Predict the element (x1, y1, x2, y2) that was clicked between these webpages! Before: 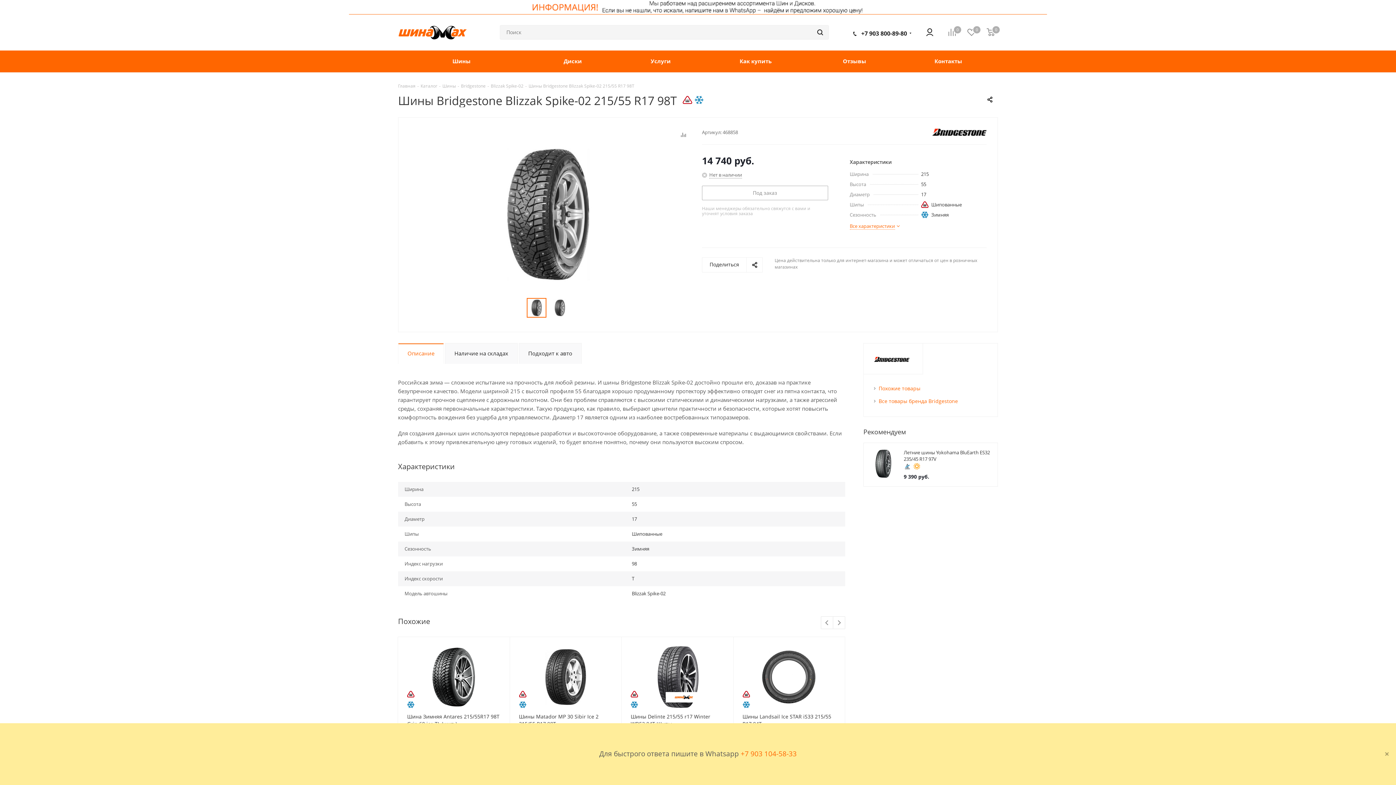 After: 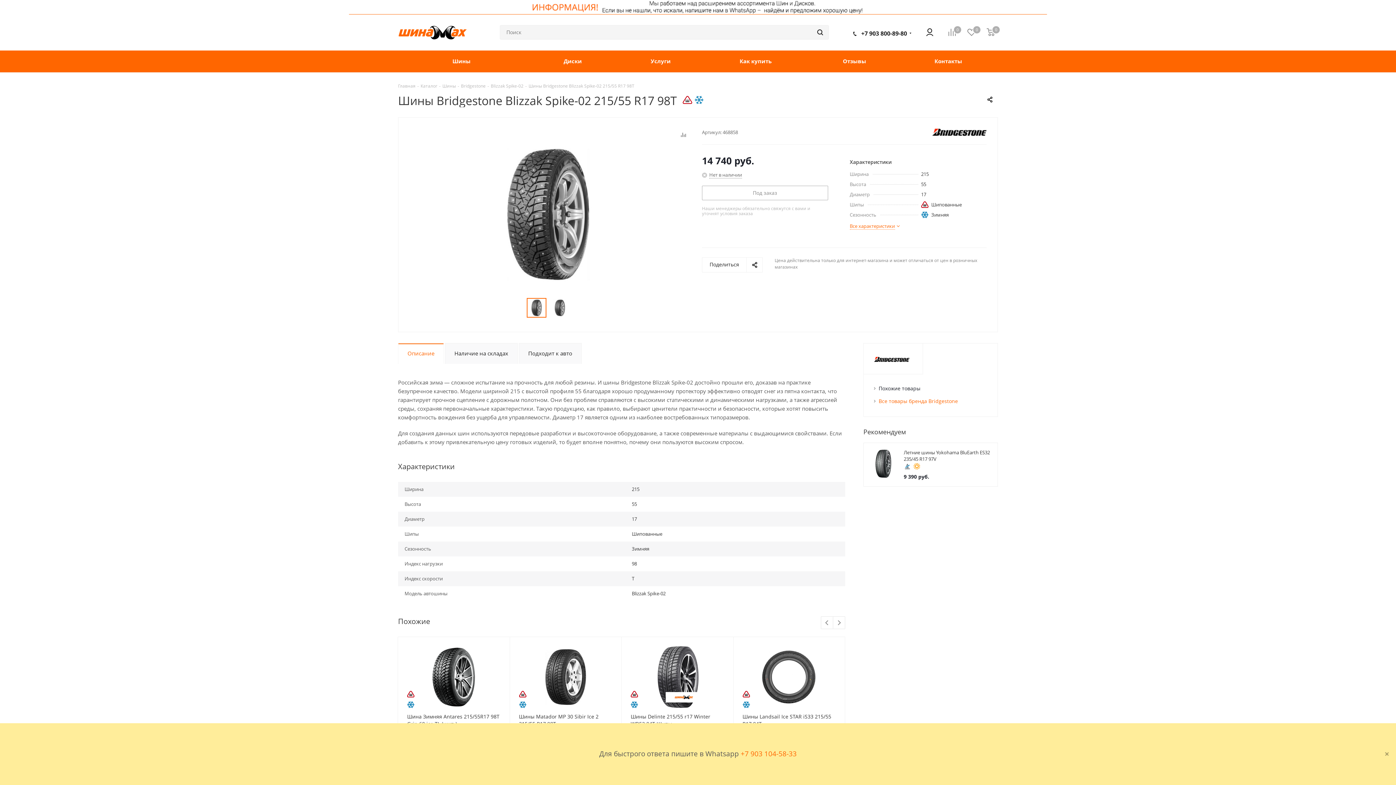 Action: bbox: (878, 385, 920, 392) label: Похожие товары